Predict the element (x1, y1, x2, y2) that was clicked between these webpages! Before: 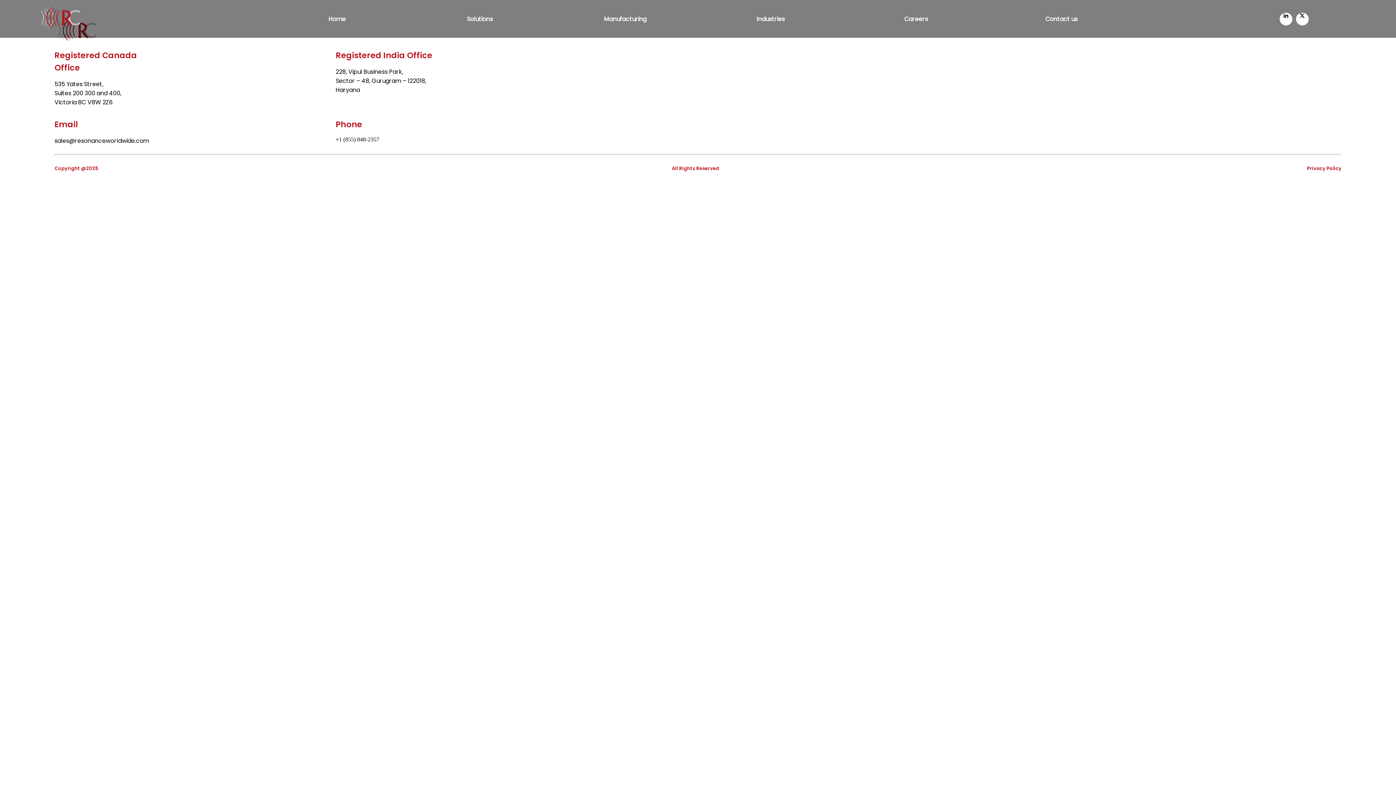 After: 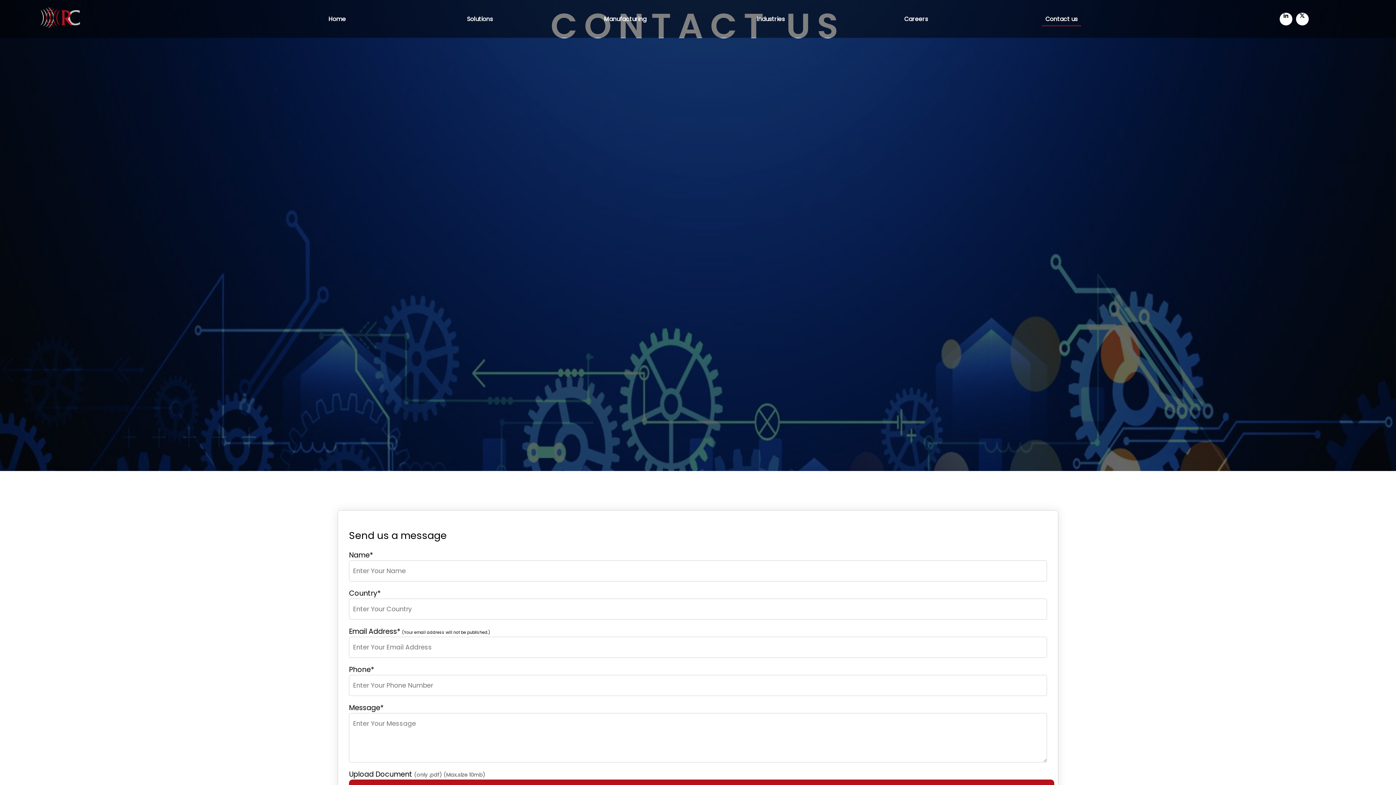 Action: label: Contact us bbox: (1045, 14, 1077, 23)